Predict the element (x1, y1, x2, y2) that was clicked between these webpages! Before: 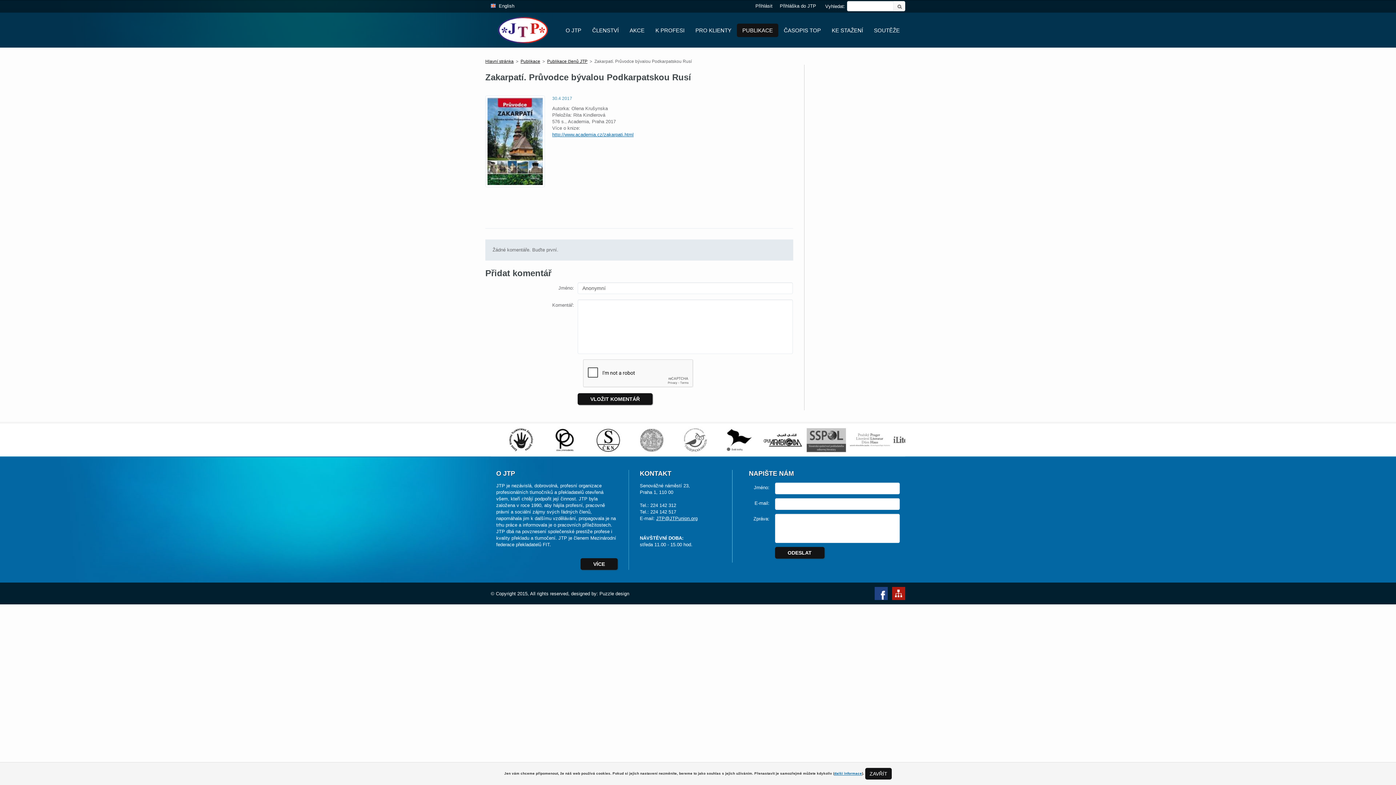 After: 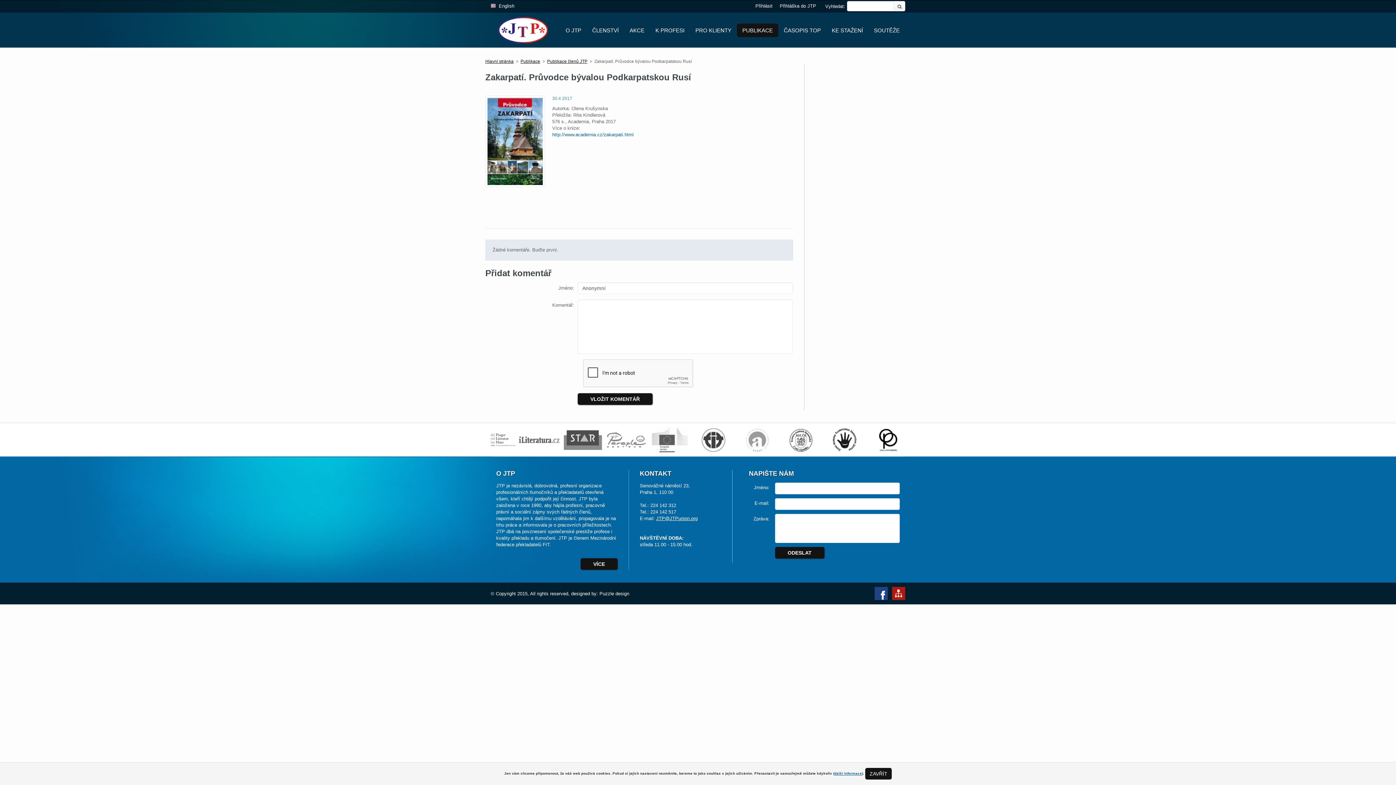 Action: label: http://www.academia.cz/zakarpati.html bbox: (552, 132, 633, 137)